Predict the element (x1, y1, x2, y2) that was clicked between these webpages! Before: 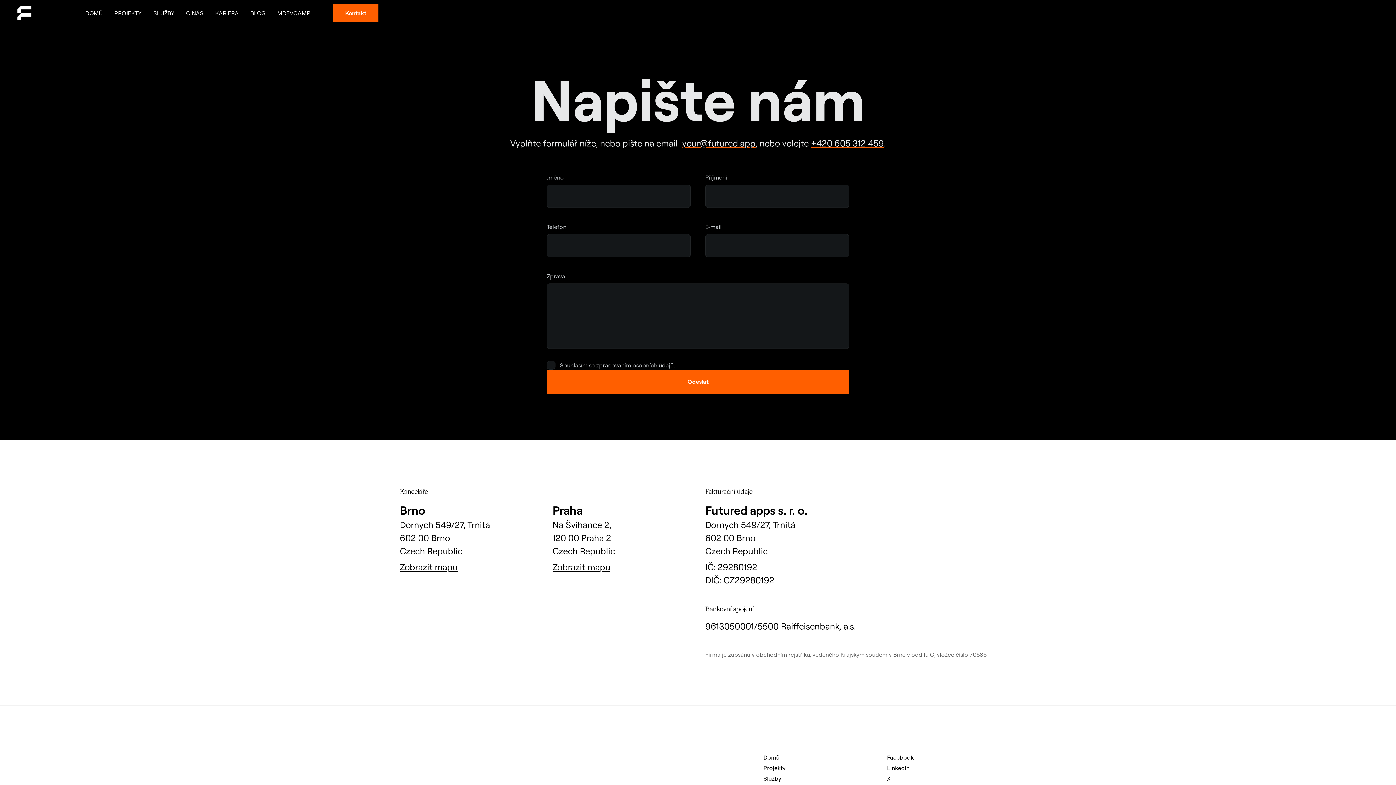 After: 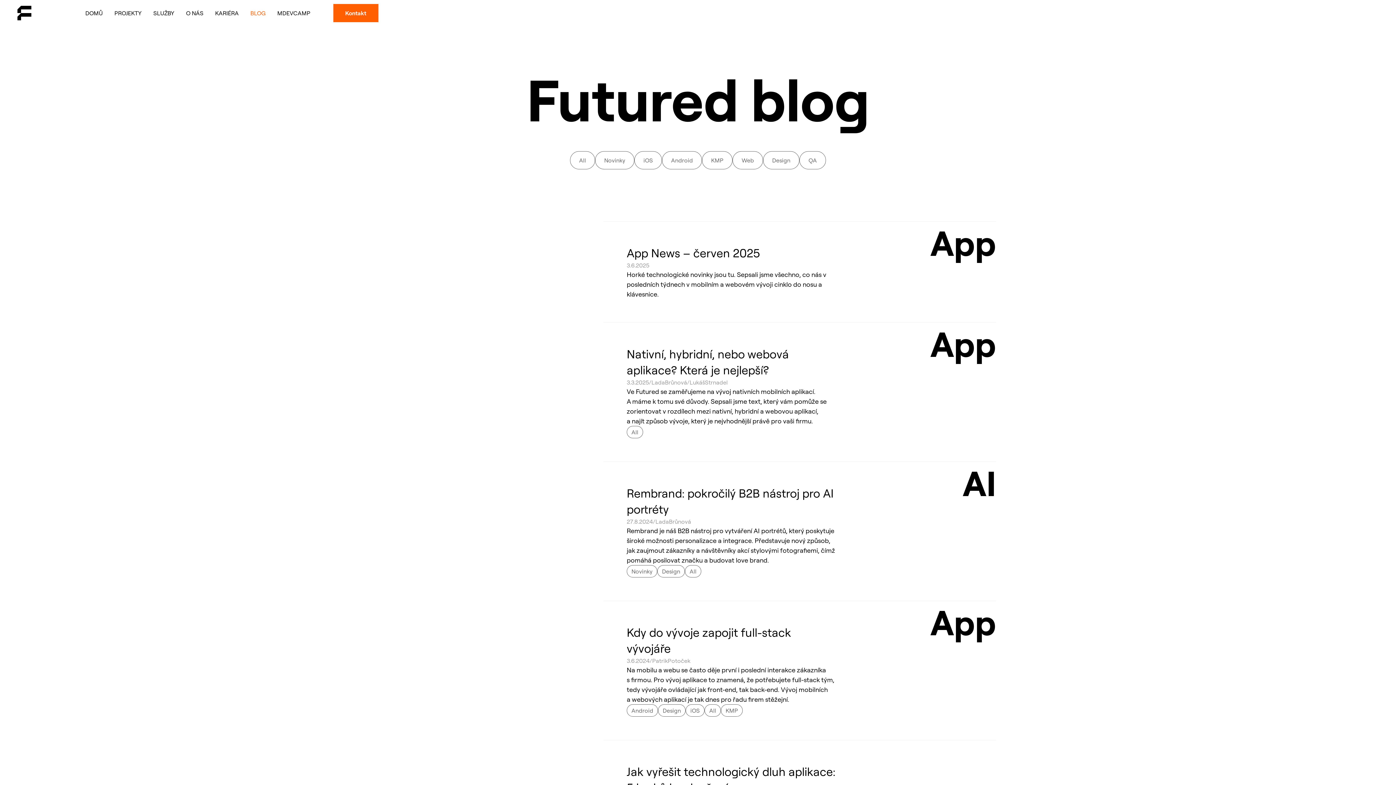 Action: bbox: (244, 7, 271, 18) label: BLOG
BLOG